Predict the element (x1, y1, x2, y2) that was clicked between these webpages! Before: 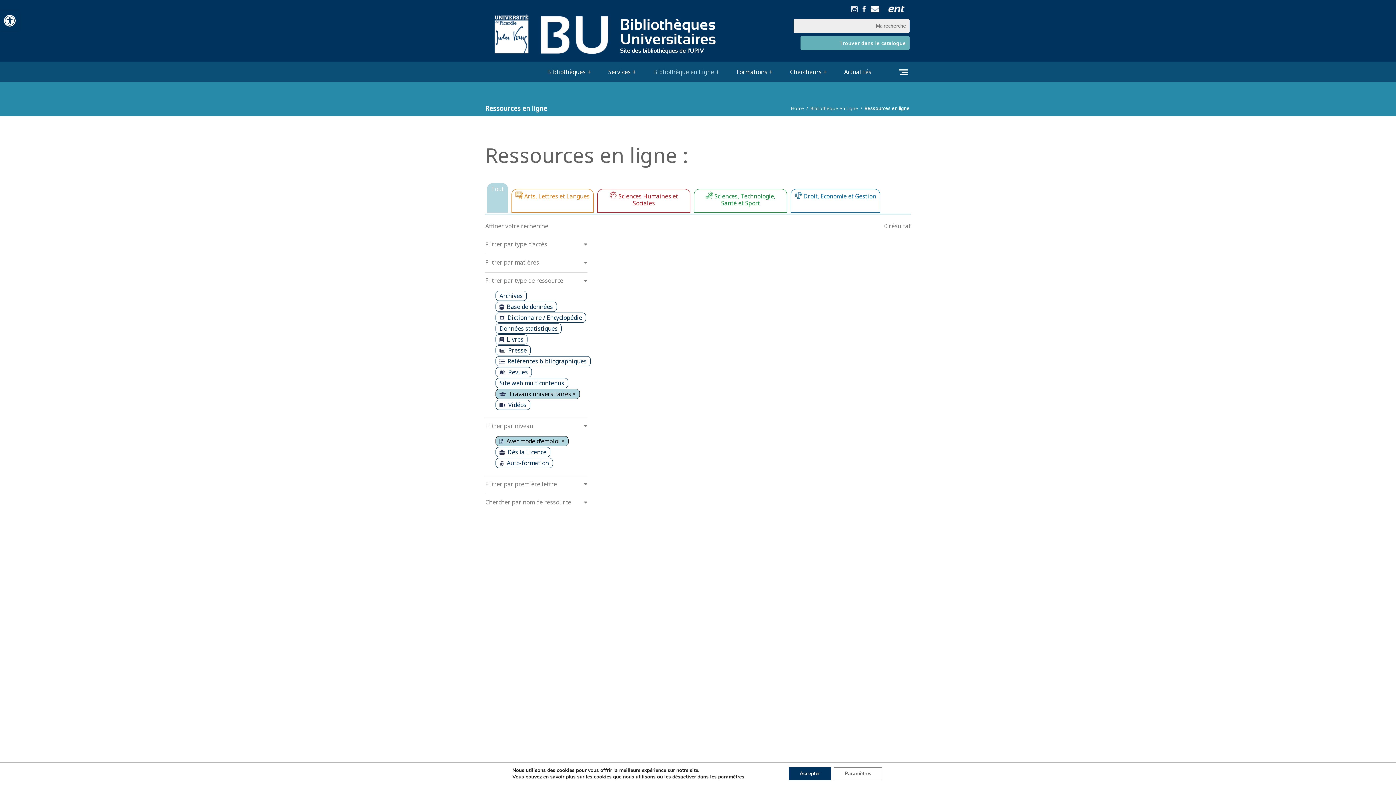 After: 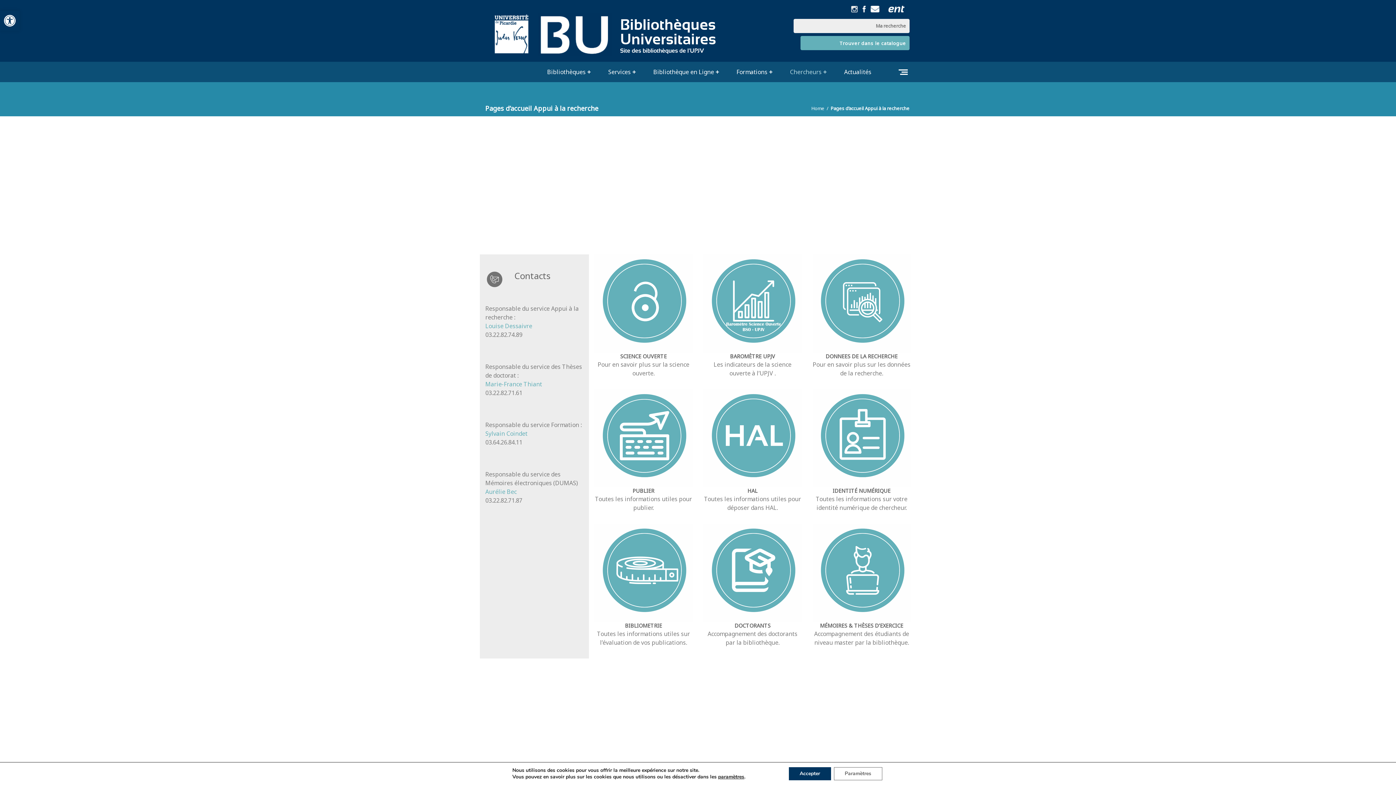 Action: label: Chercheurs bbox: (785, 68, 826, 76)